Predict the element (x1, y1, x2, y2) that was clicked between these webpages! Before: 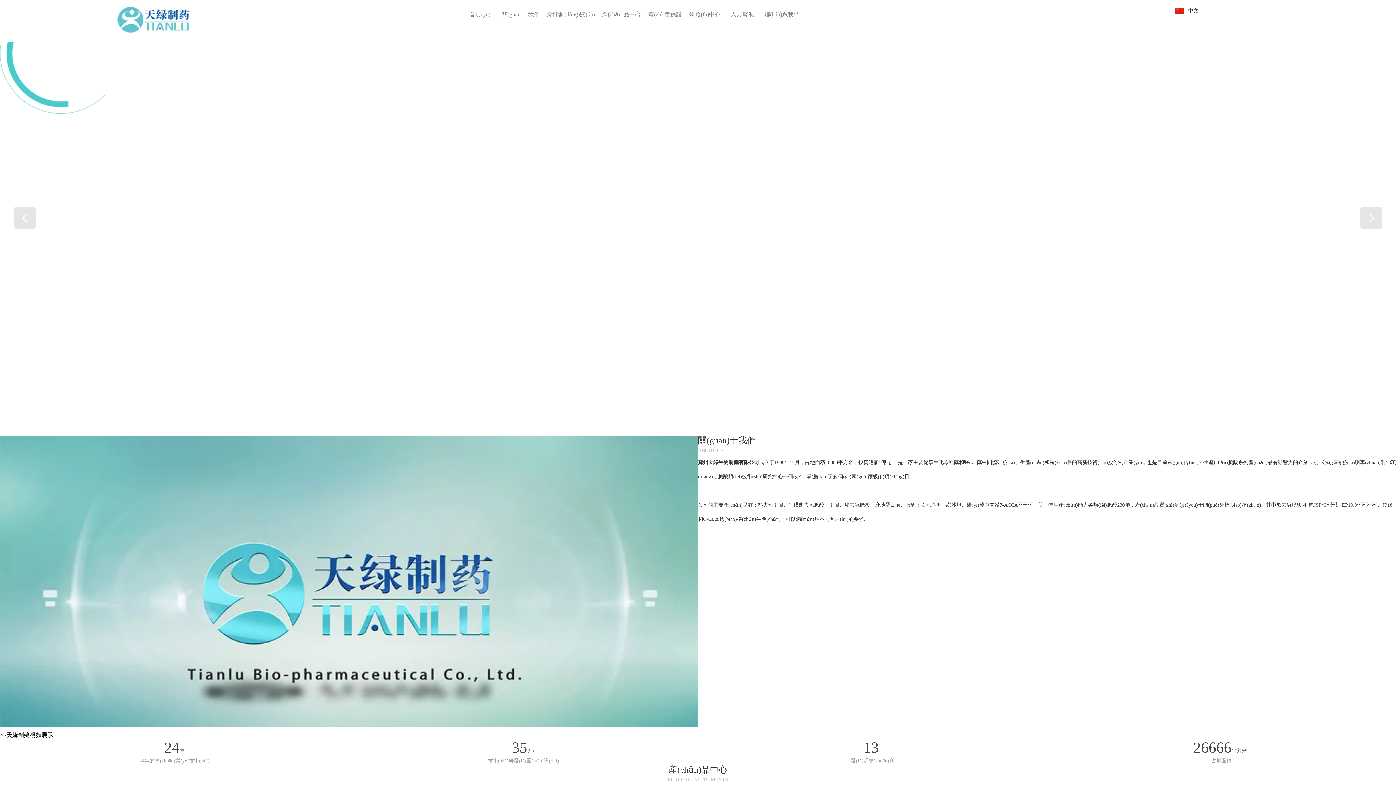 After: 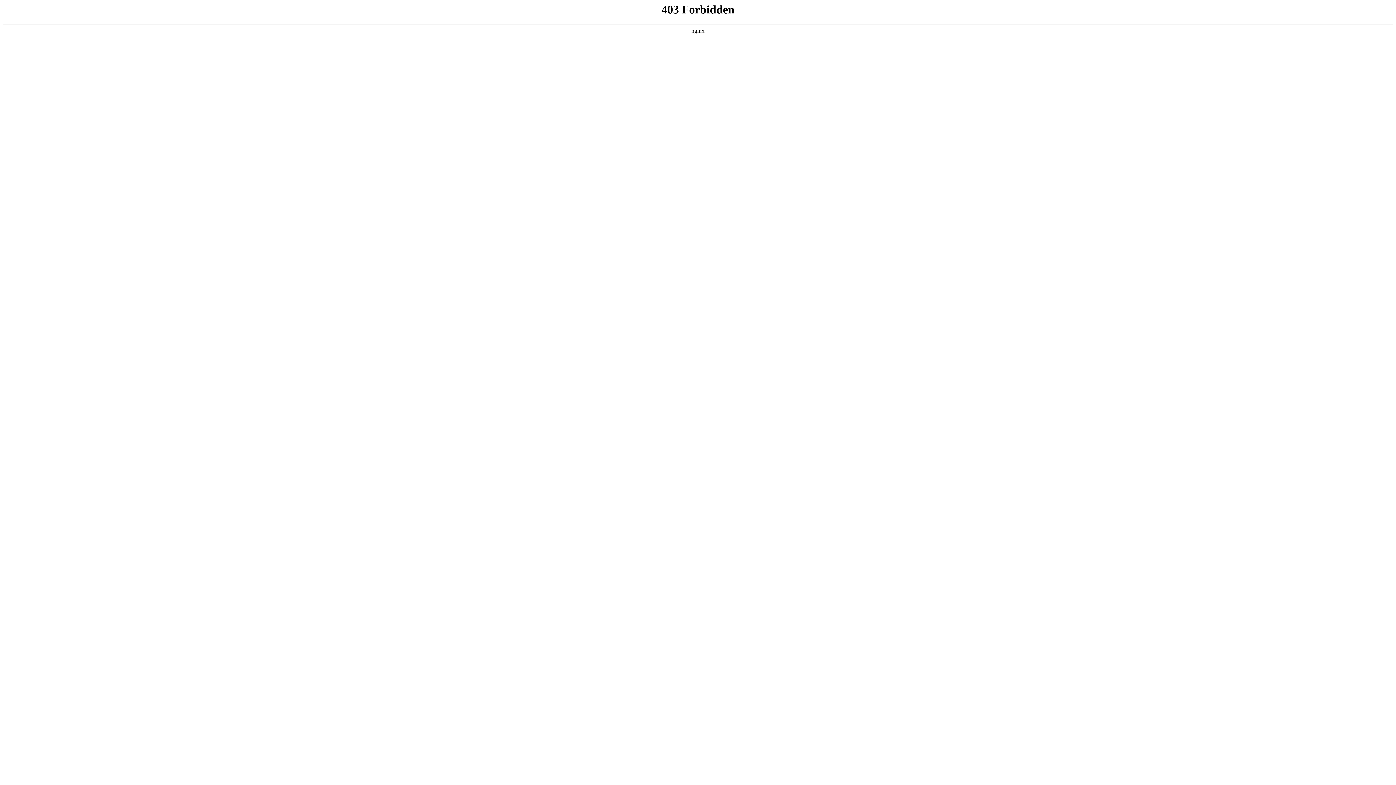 Action: label: 新聞動(dòng)態(tài) bbox: (547, 2, 594, 25)